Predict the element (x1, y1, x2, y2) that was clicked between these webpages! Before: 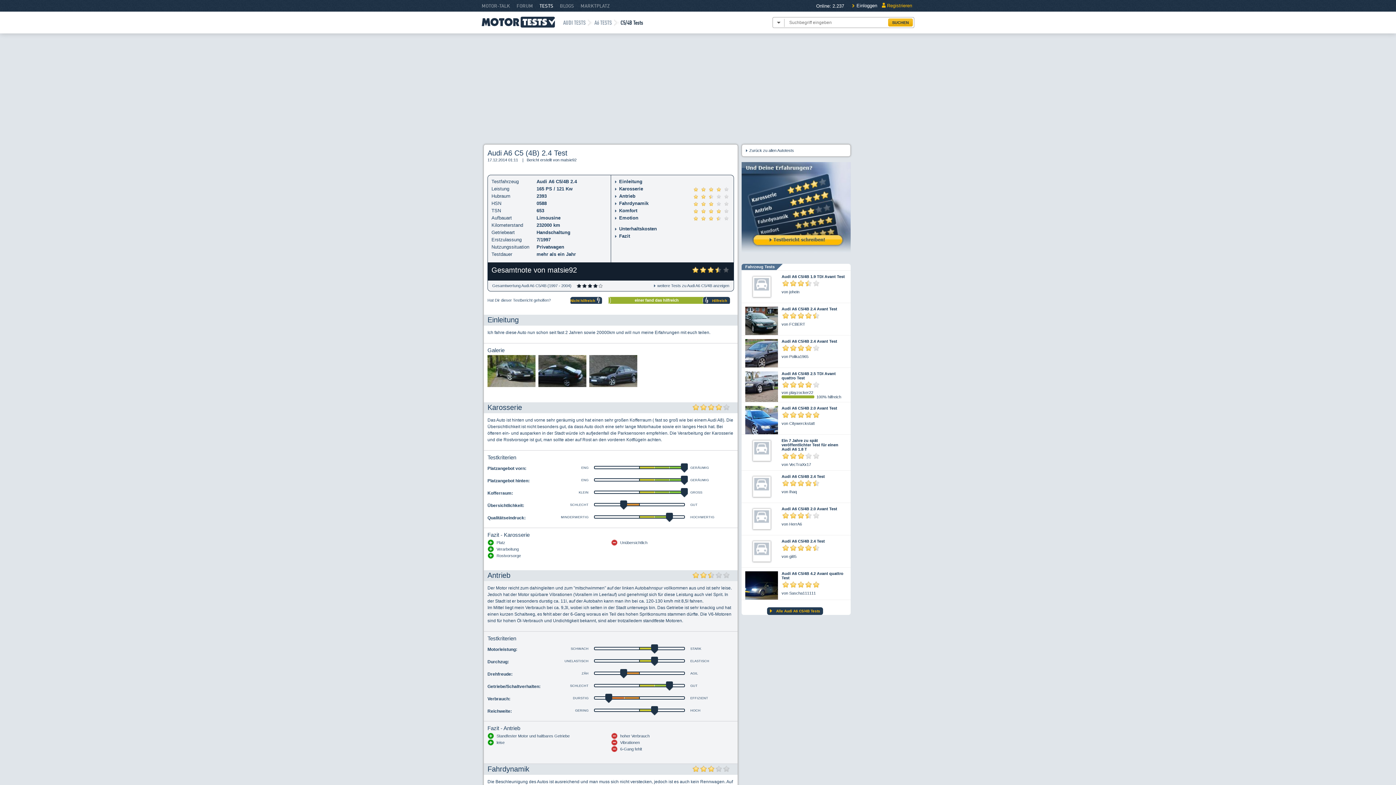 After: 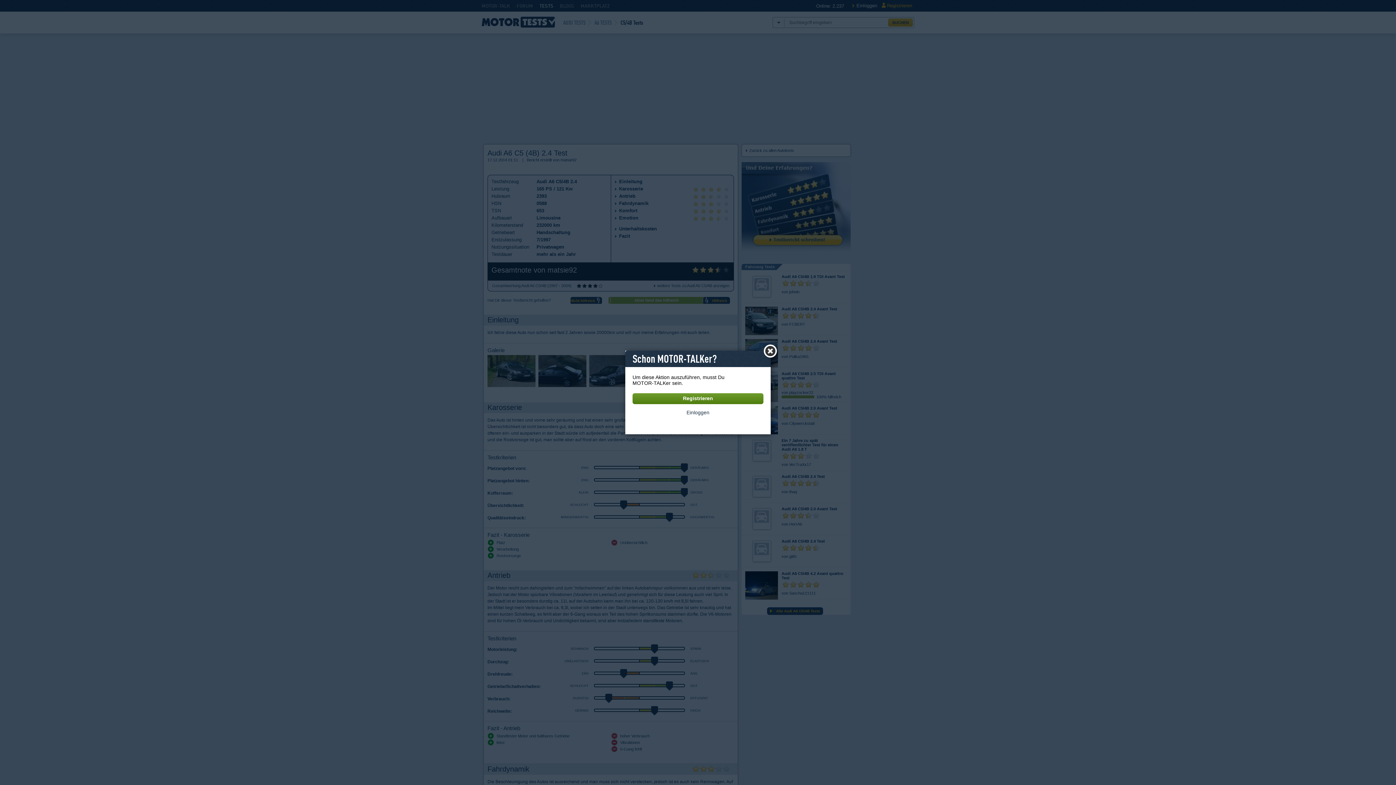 Action: bbox: (741, 249, 850, 253)